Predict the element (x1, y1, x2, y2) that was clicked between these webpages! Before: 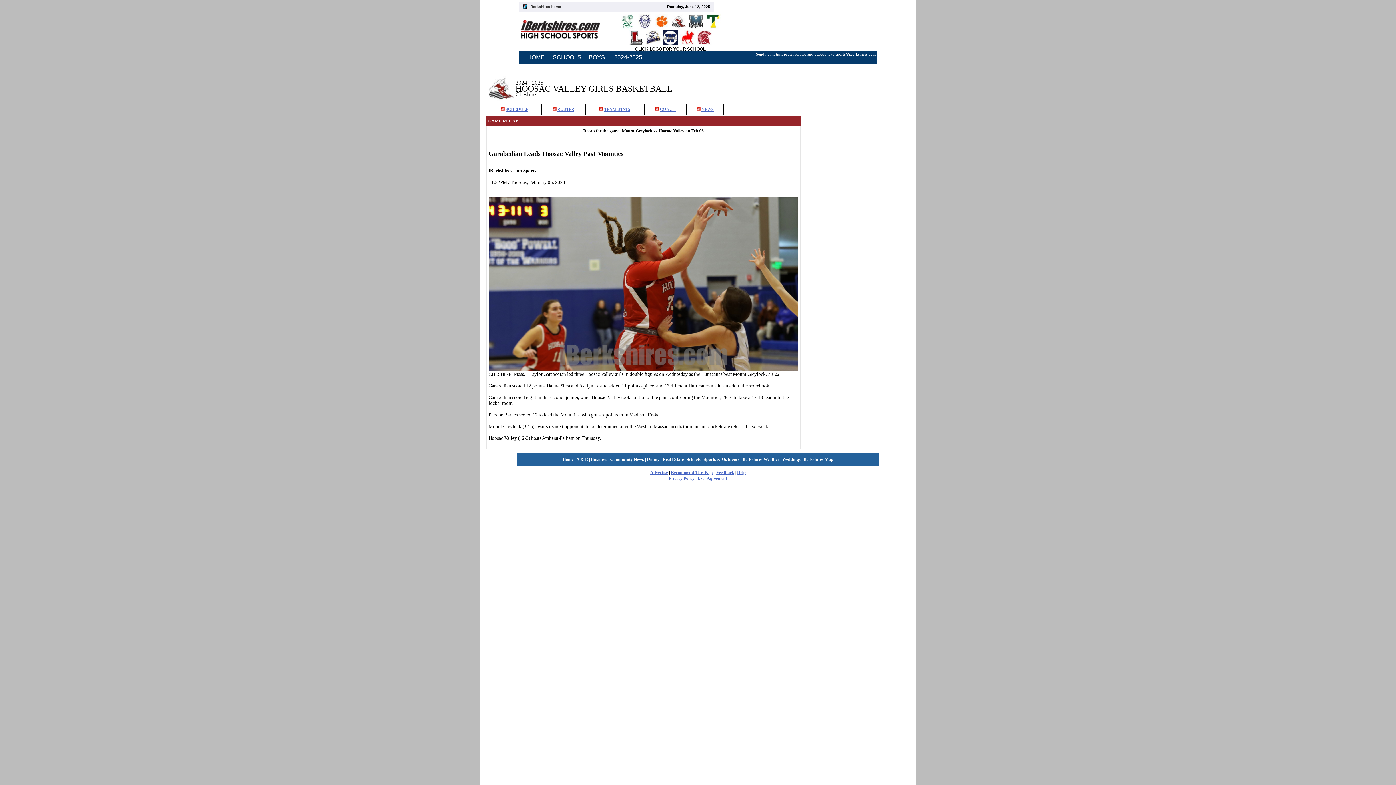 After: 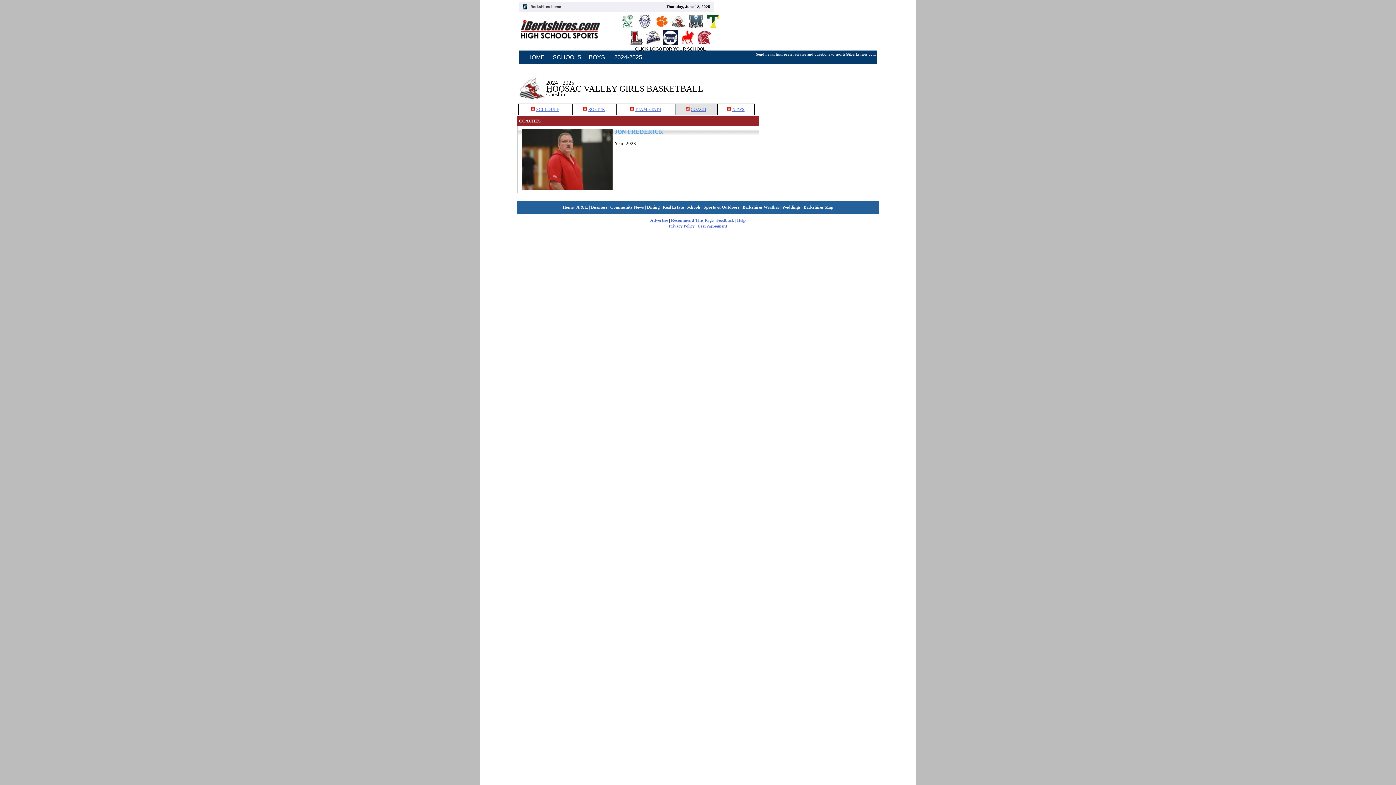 Action: label: COACH bbox: (660, 106, 675, 112)